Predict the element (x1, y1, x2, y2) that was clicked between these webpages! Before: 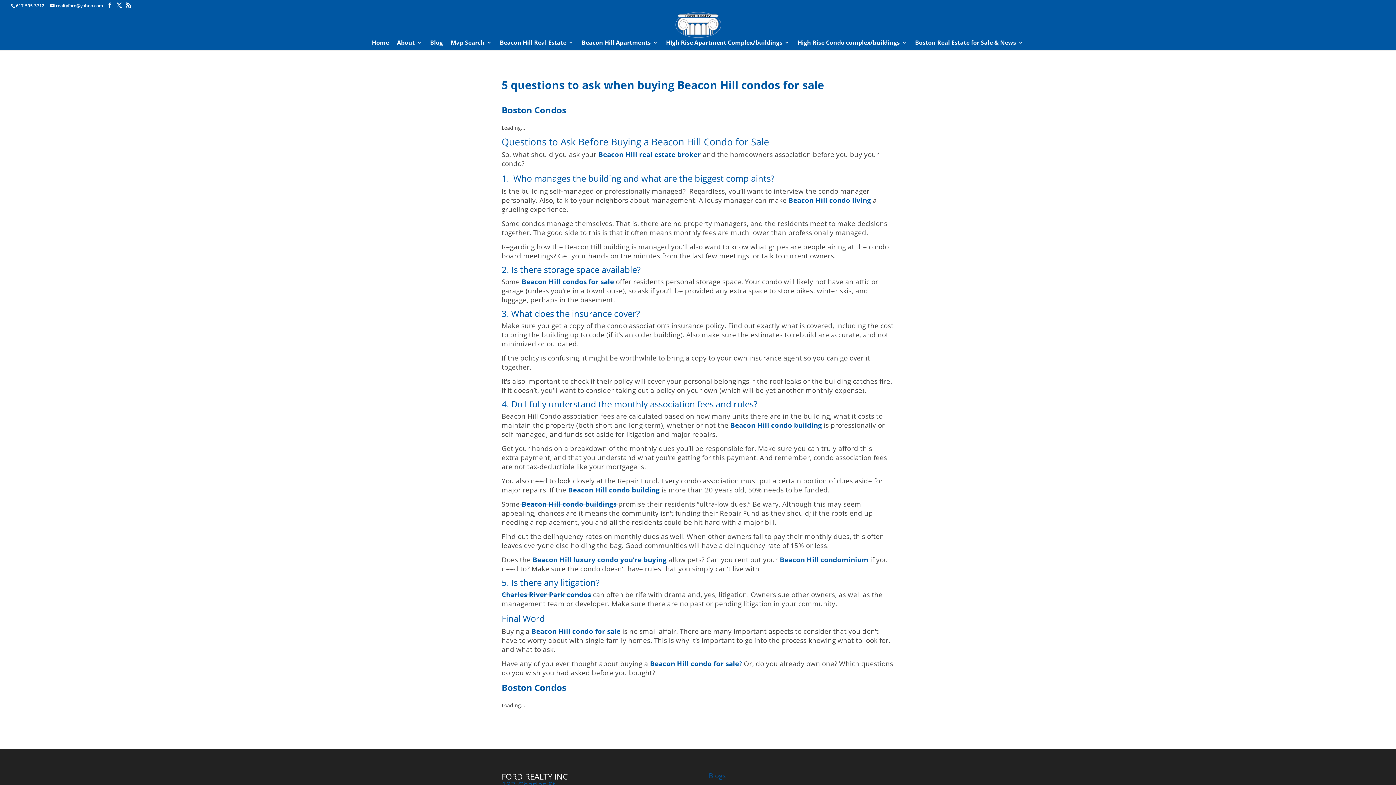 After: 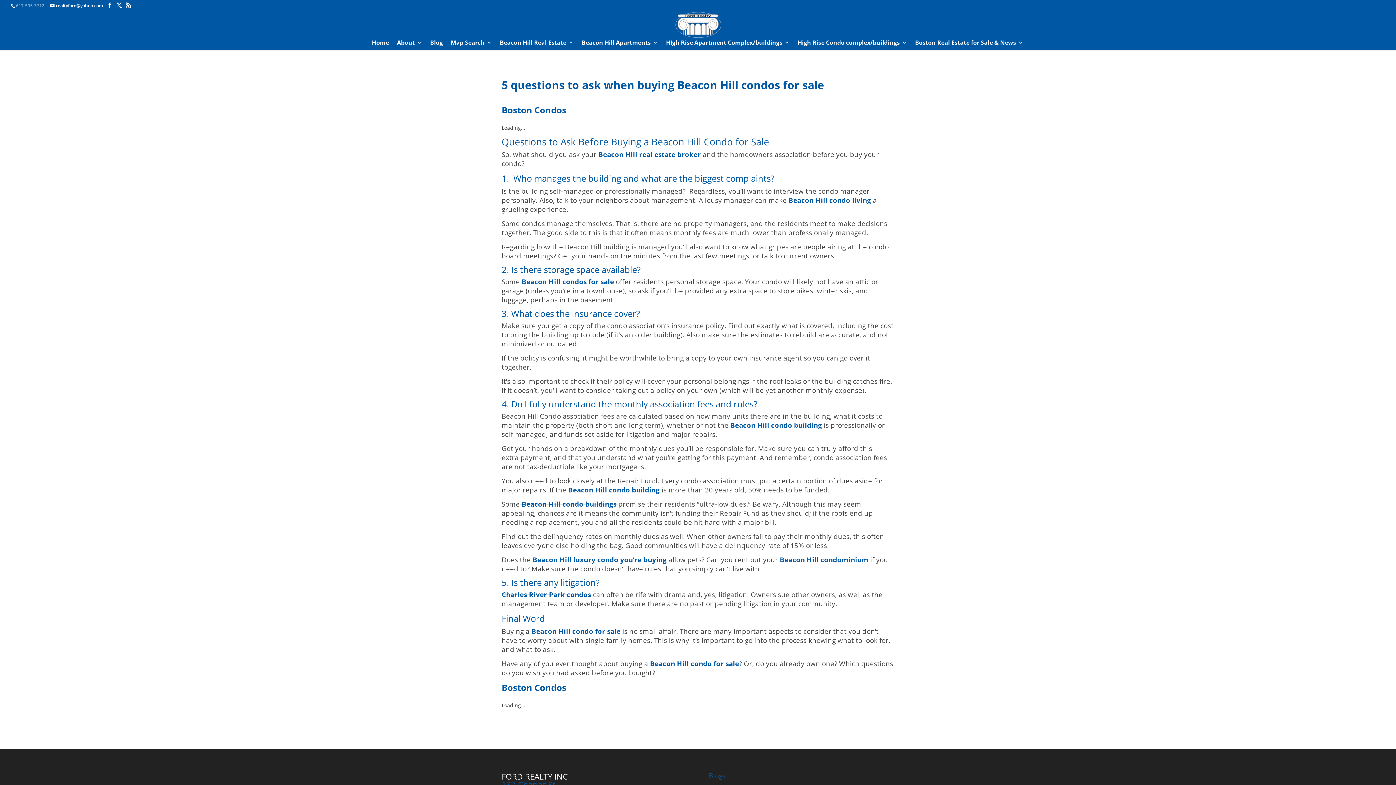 Action: label: 617-595-3712 bbox: (16, 2, 44, 8)